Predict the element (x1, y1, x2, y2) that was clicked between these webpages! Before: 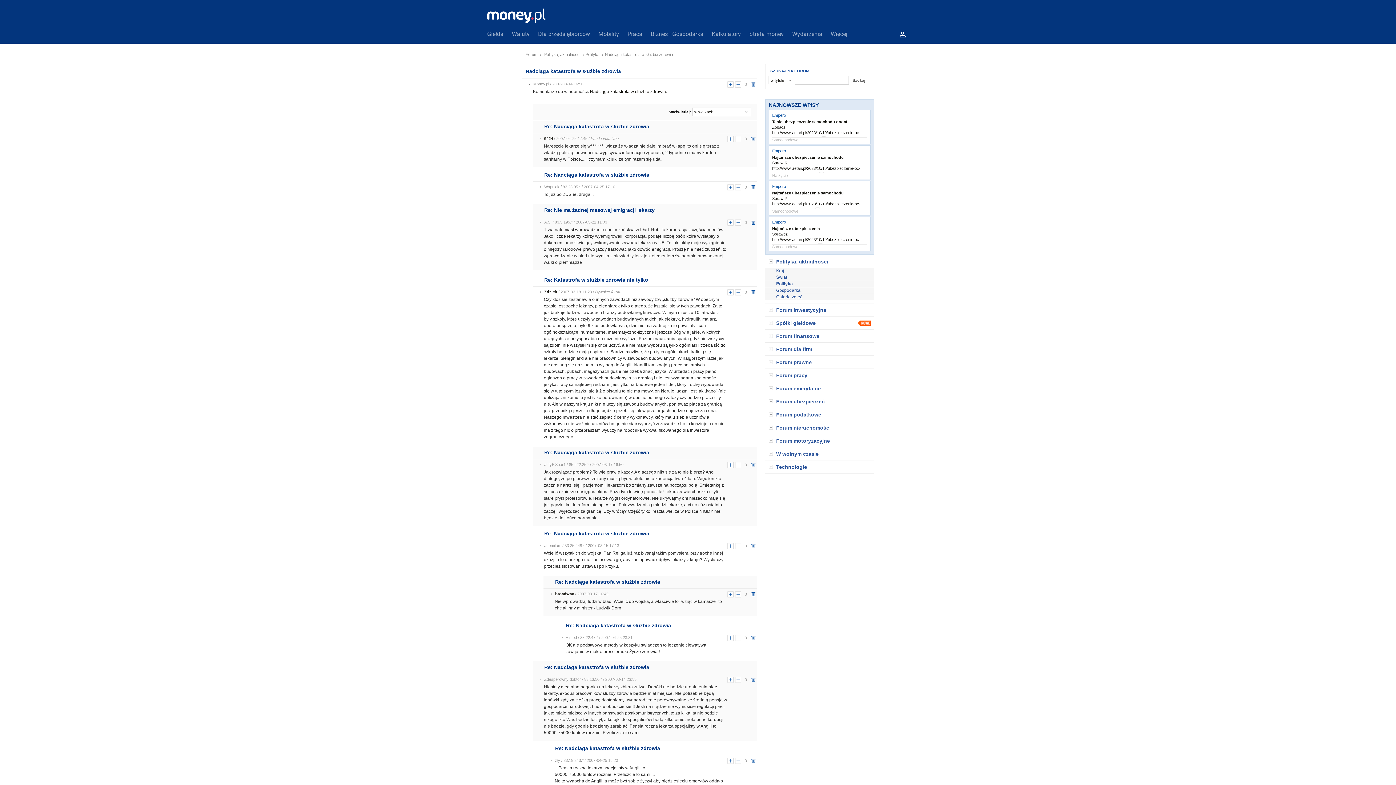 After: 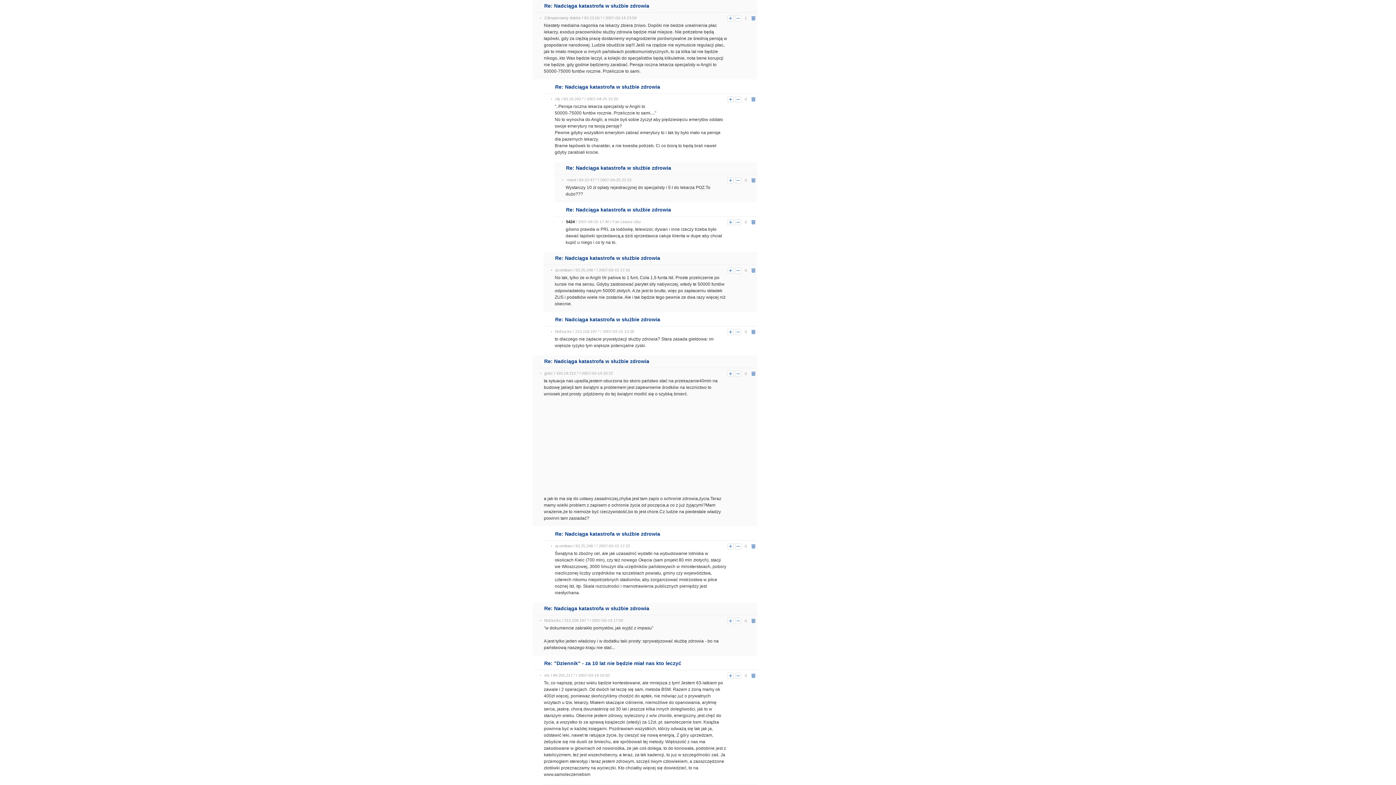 Action: label: + bbox: (727, 677, 733, 683)